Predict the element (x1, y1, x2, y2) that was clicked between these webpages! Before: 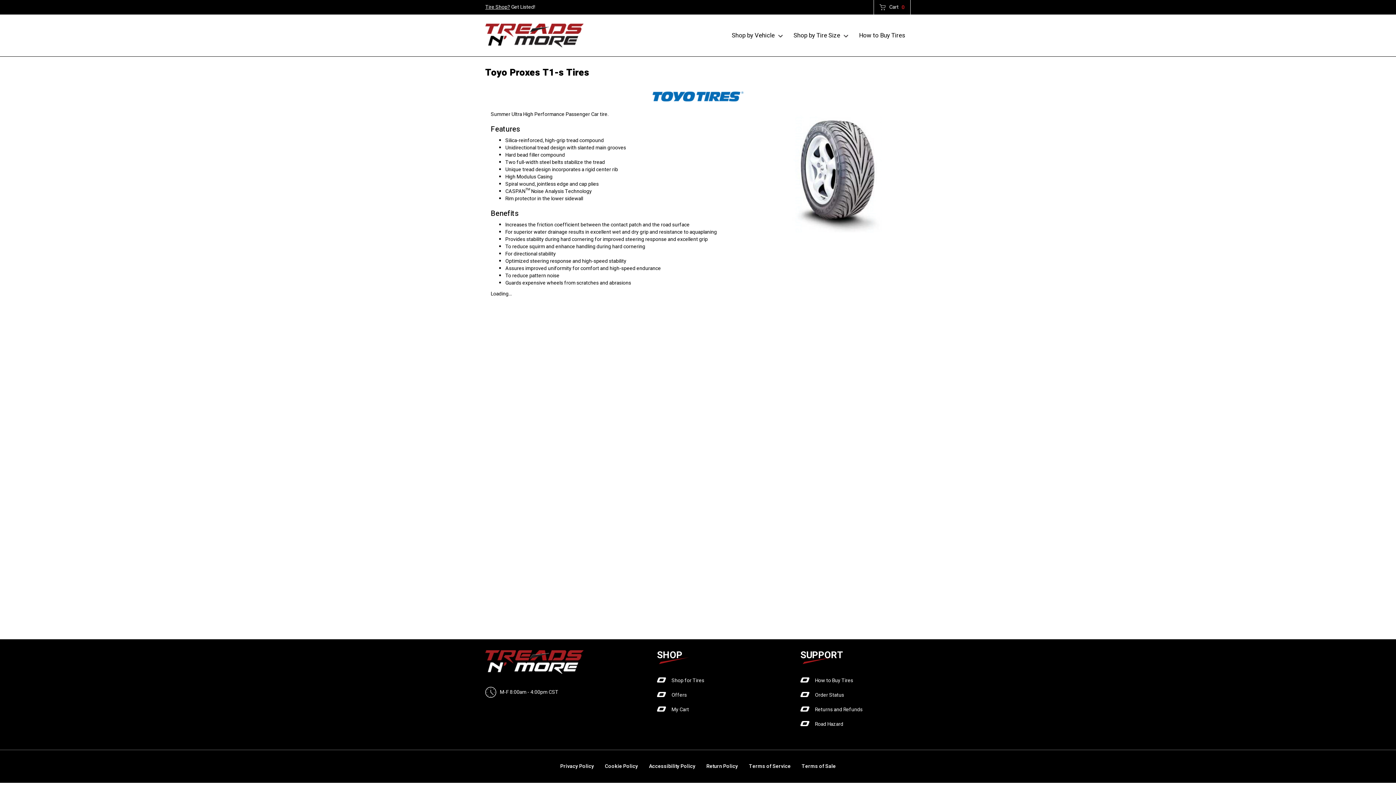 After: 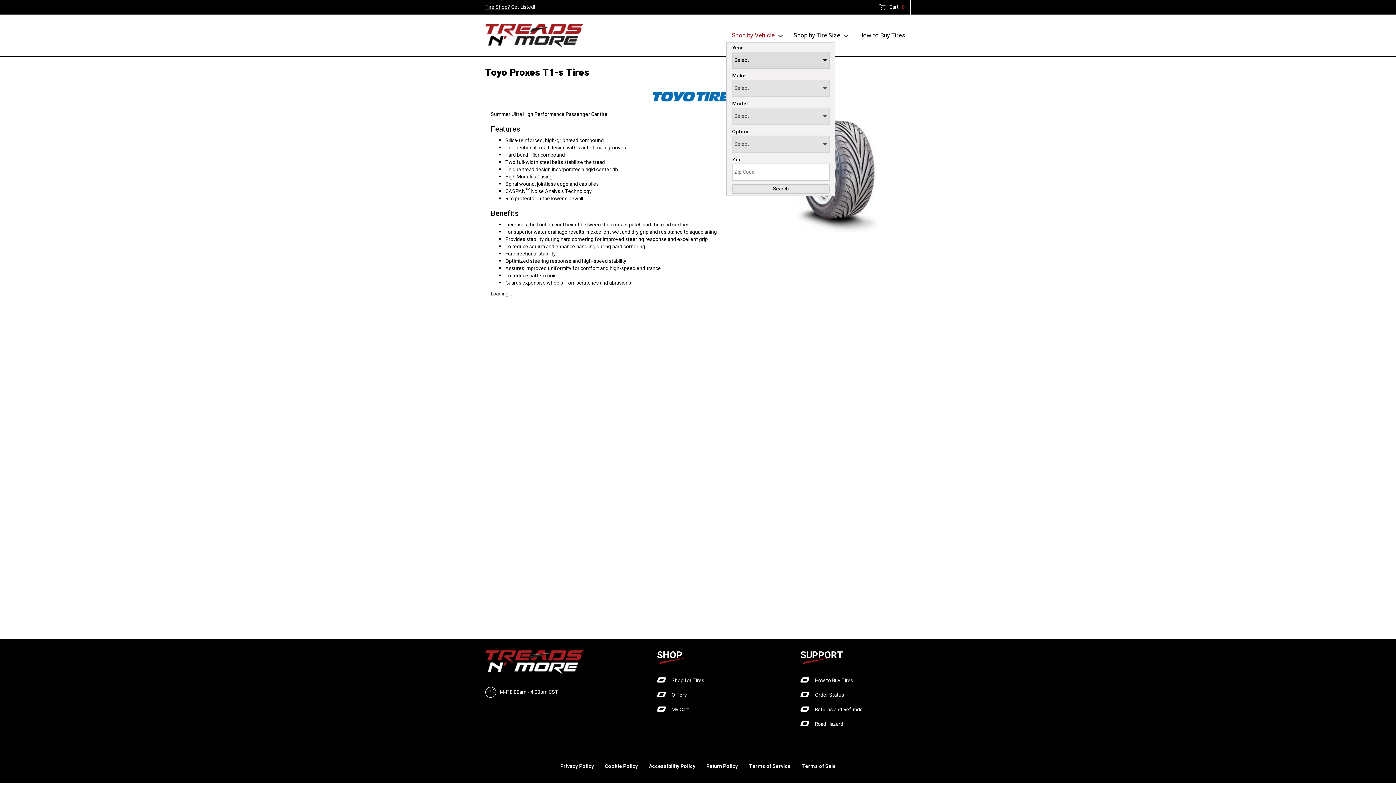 Action: bbox: (726, 28, 788, 42) label: Shop by Vehicle